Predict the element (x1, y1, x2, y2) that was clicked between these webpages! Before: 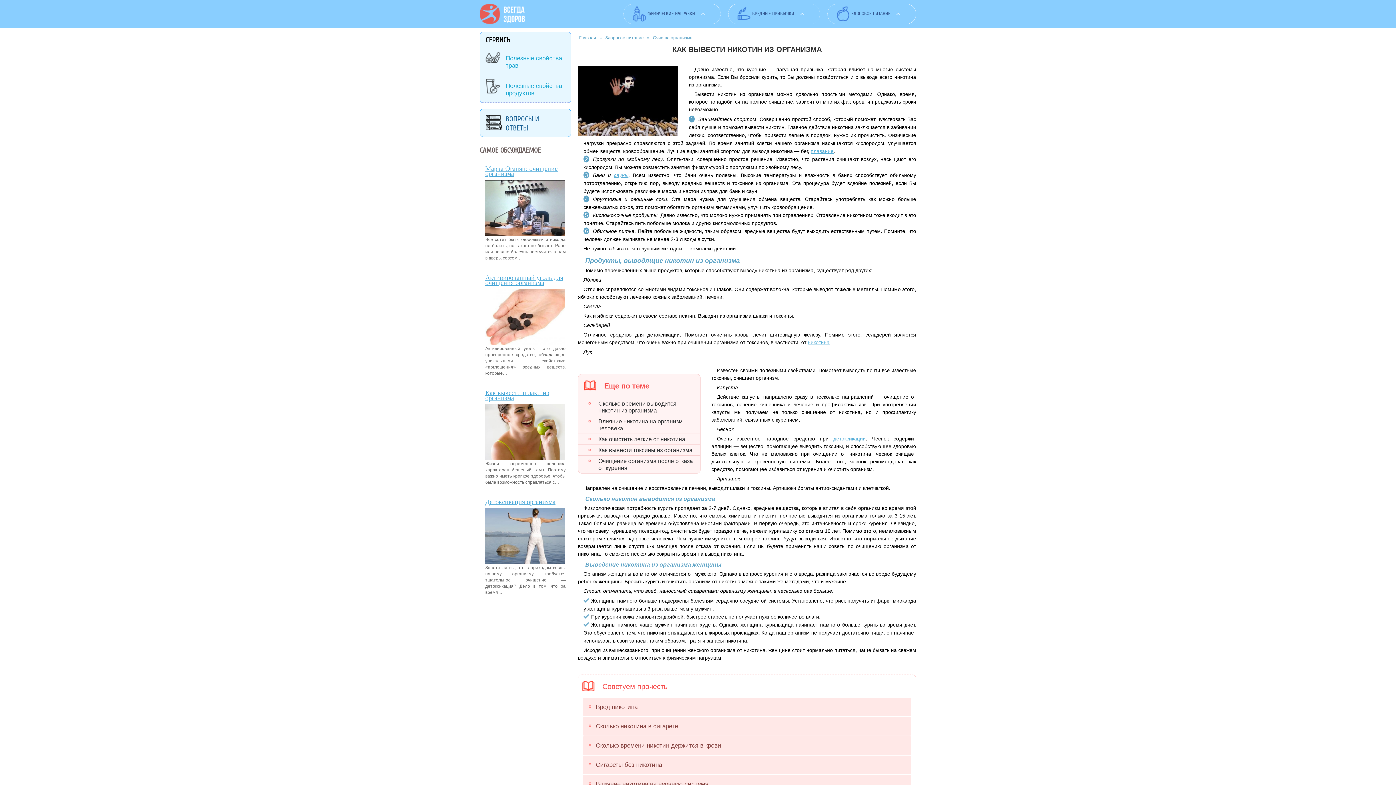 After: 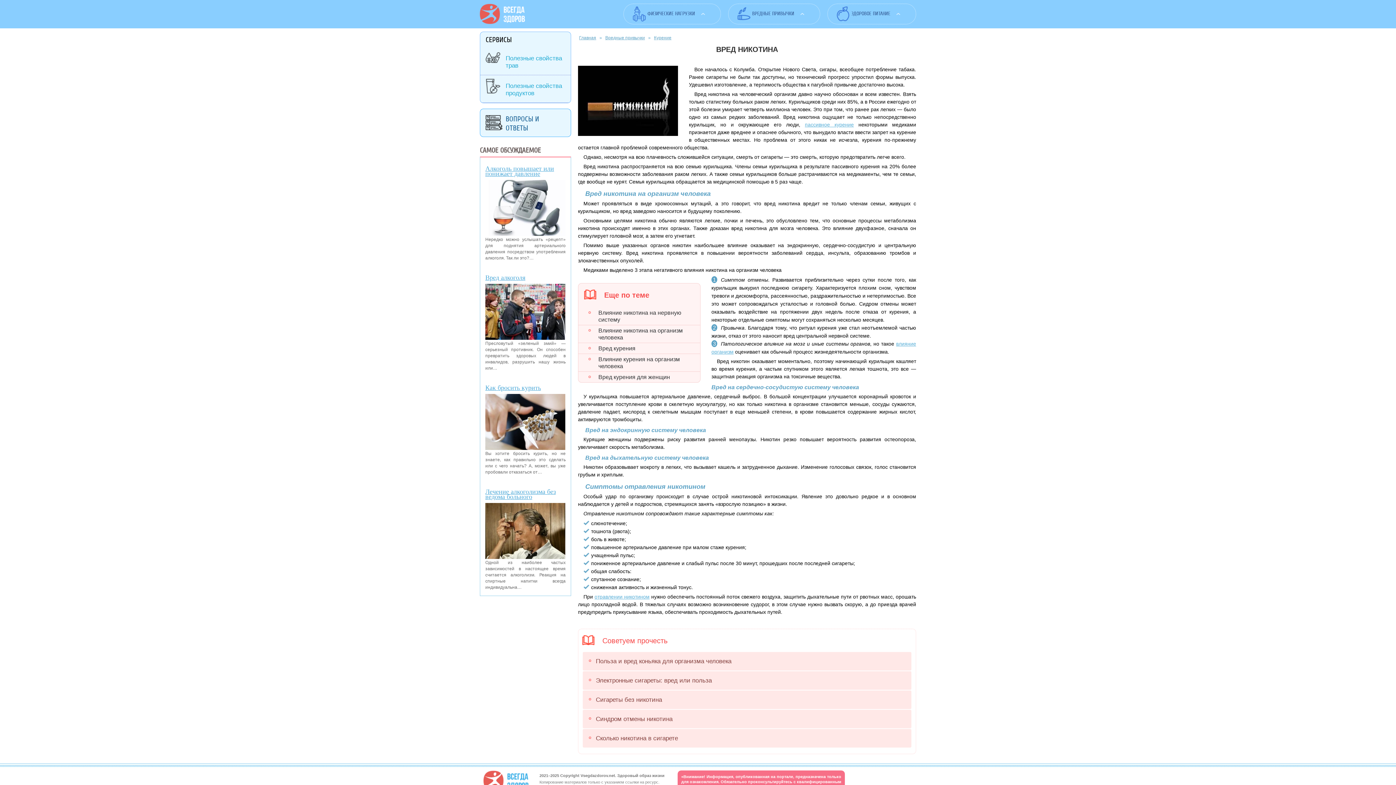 Action: bbox: (582, 698, 911, 716) label: Вред никотина